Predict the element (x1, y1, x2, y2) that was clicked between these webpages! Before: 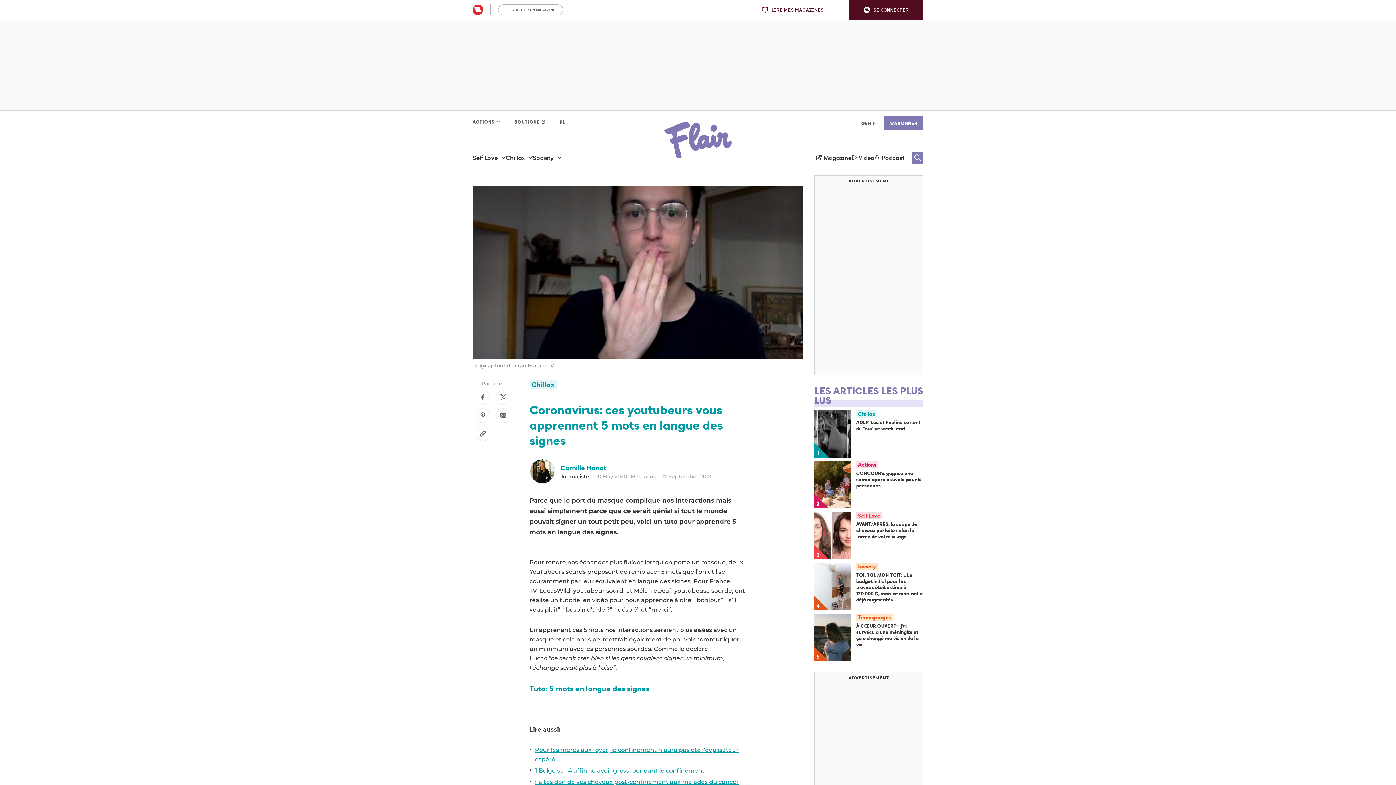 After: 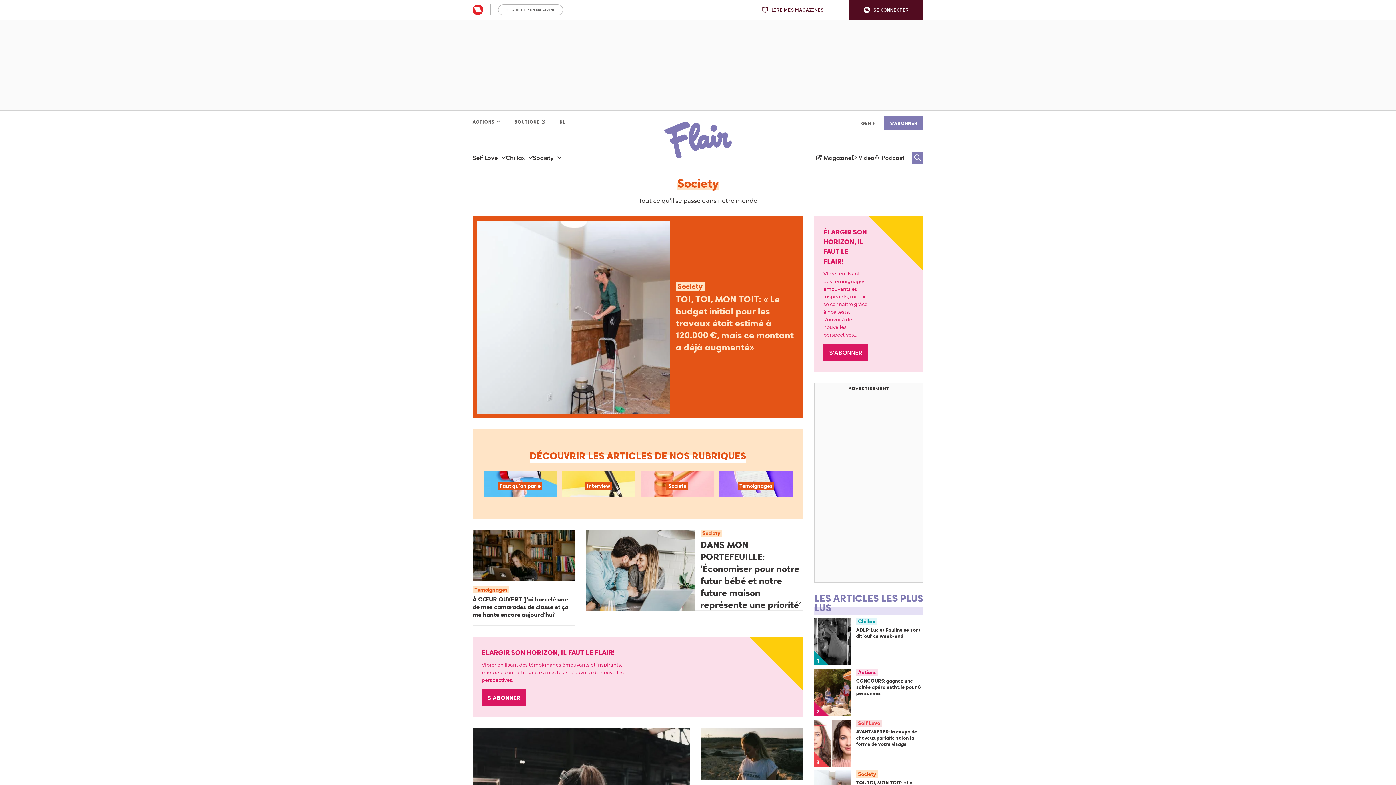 Action: bbox: (533, 150, 561, 164) label: Society